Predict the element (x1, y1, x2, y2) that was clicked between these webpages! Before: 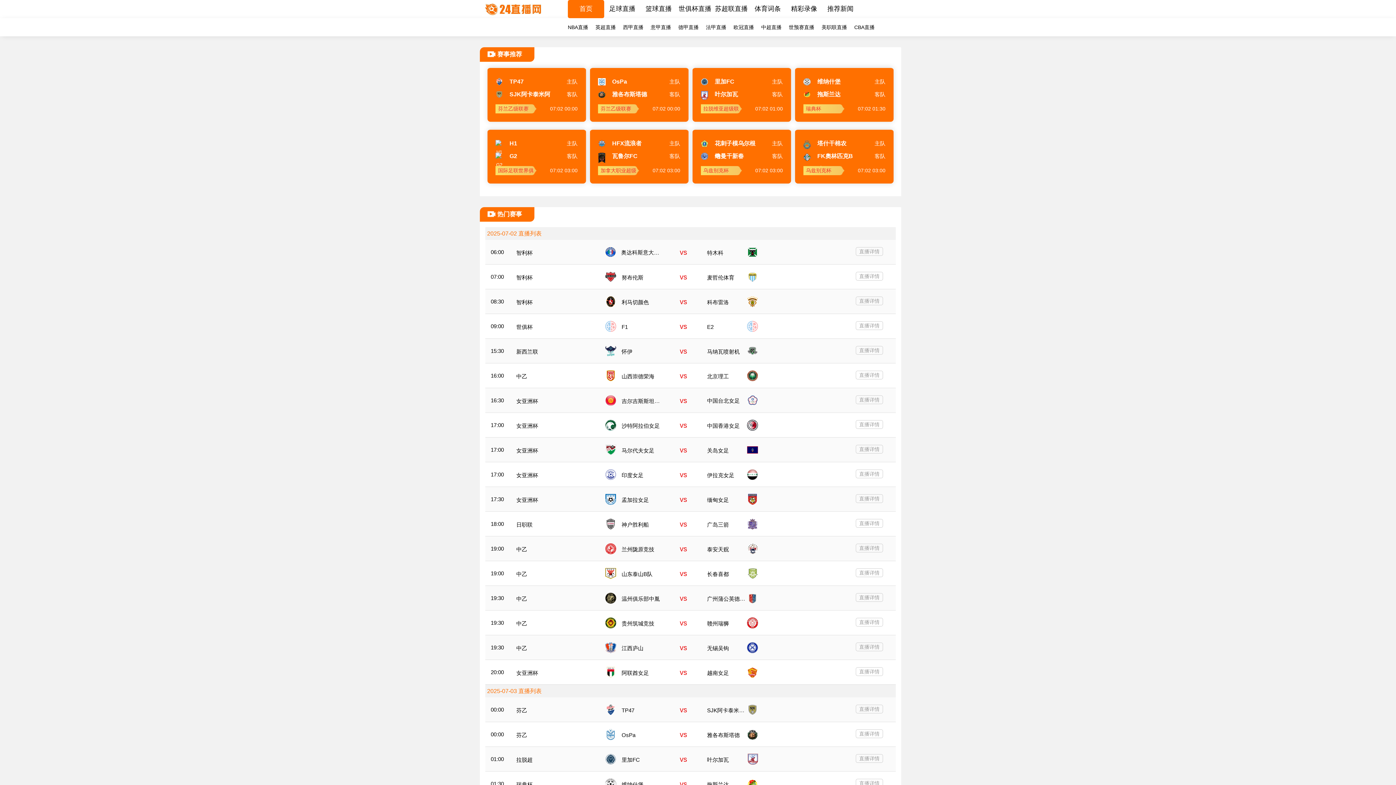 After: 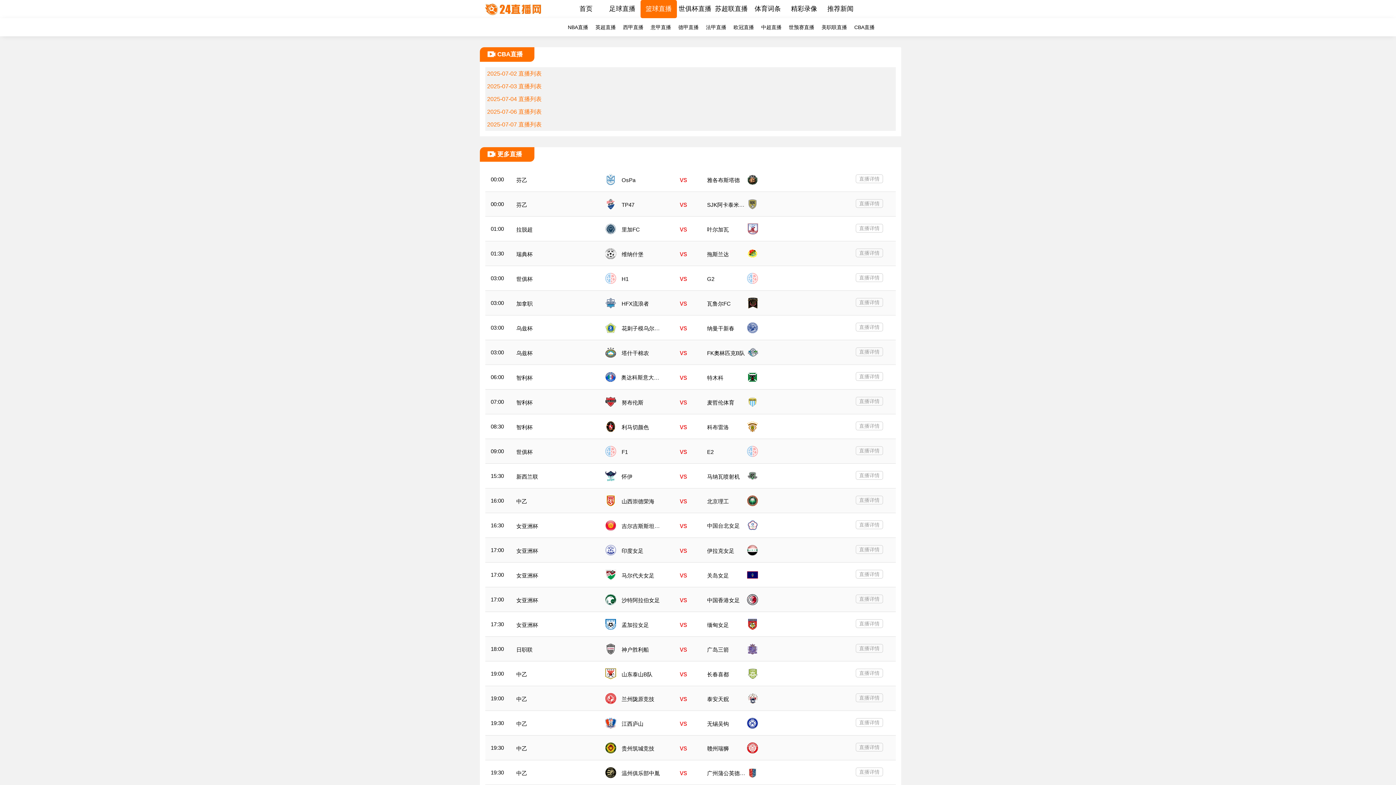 Action: bbox: (854, 24, 874, 30) label: CBA直播